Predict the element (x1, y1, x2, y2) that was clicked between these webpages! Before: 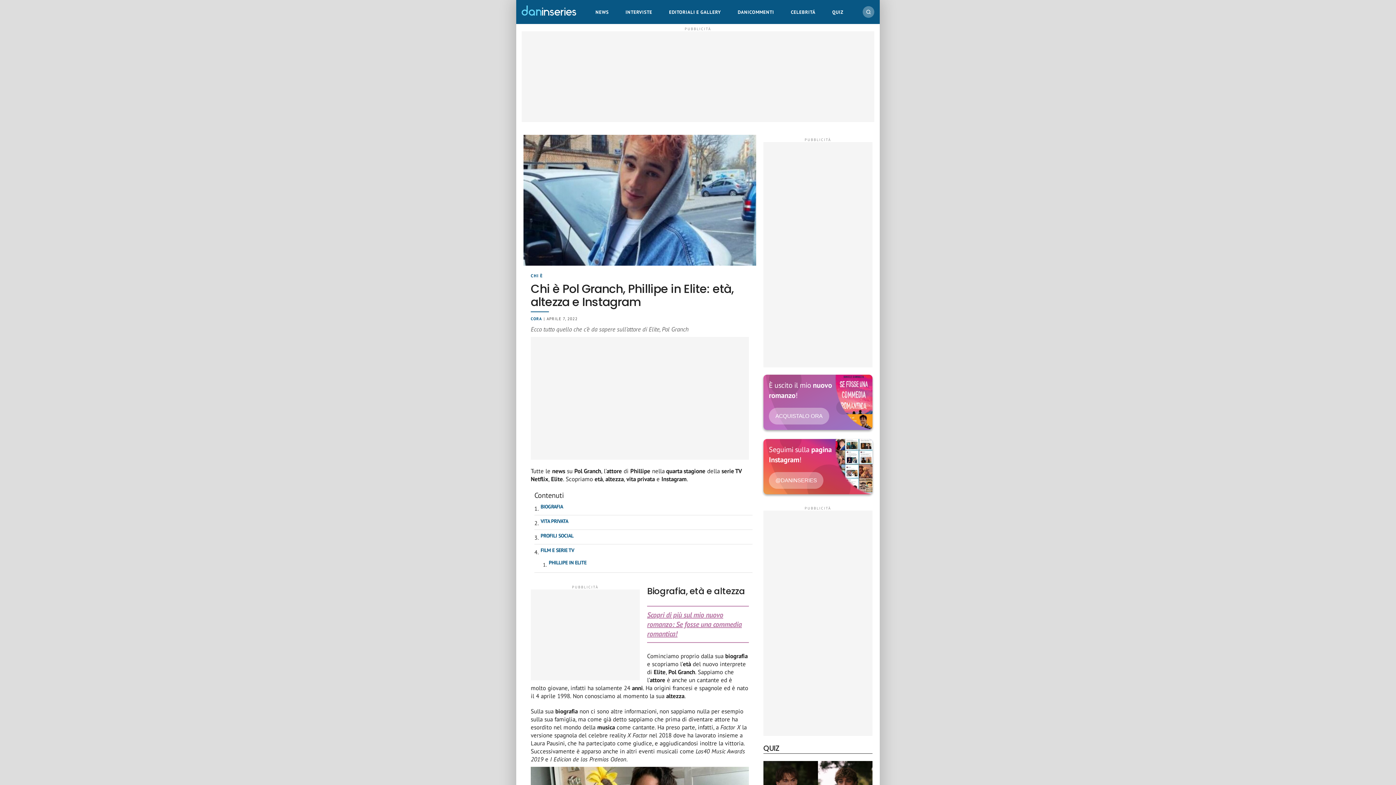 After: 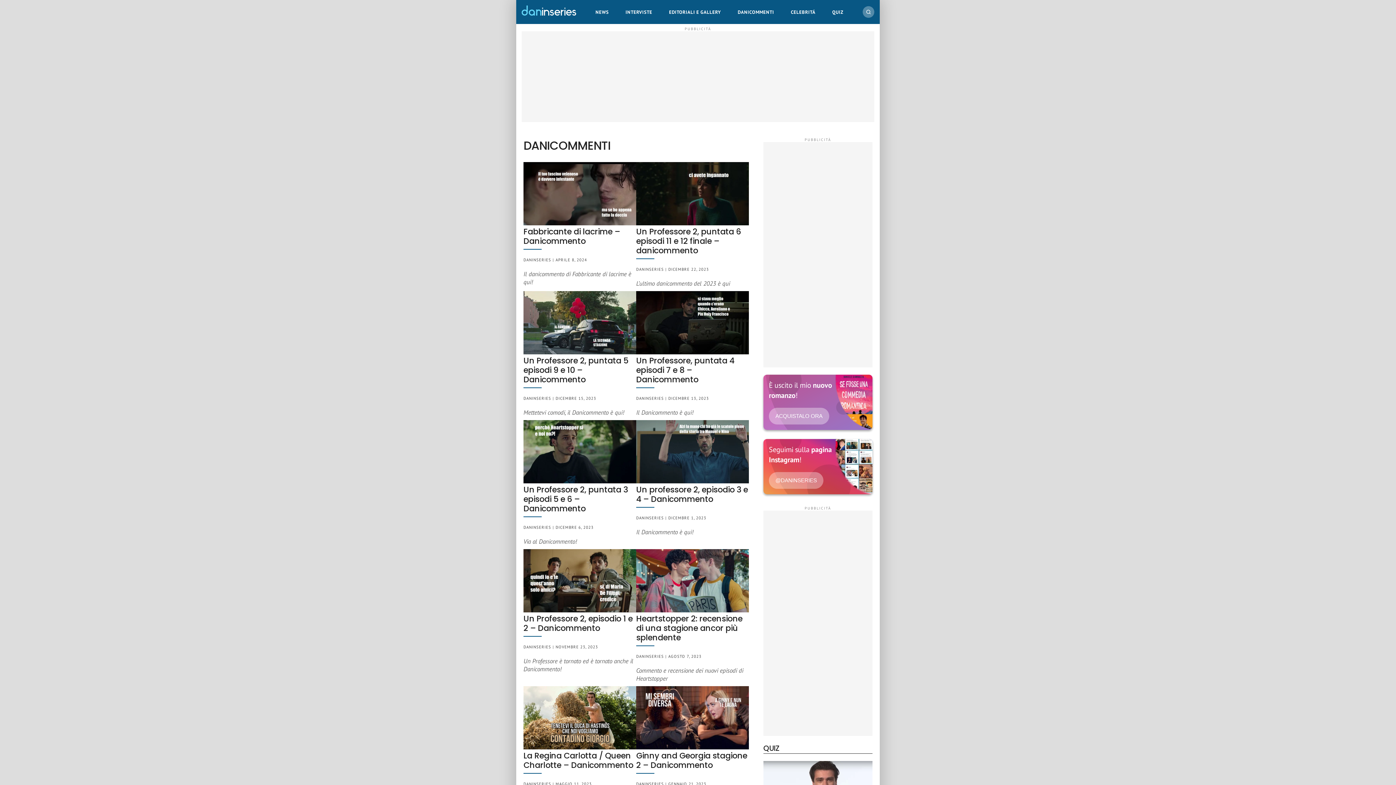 Action: bbox: (735, 2, 777, 21) label: DANICOMMENTI